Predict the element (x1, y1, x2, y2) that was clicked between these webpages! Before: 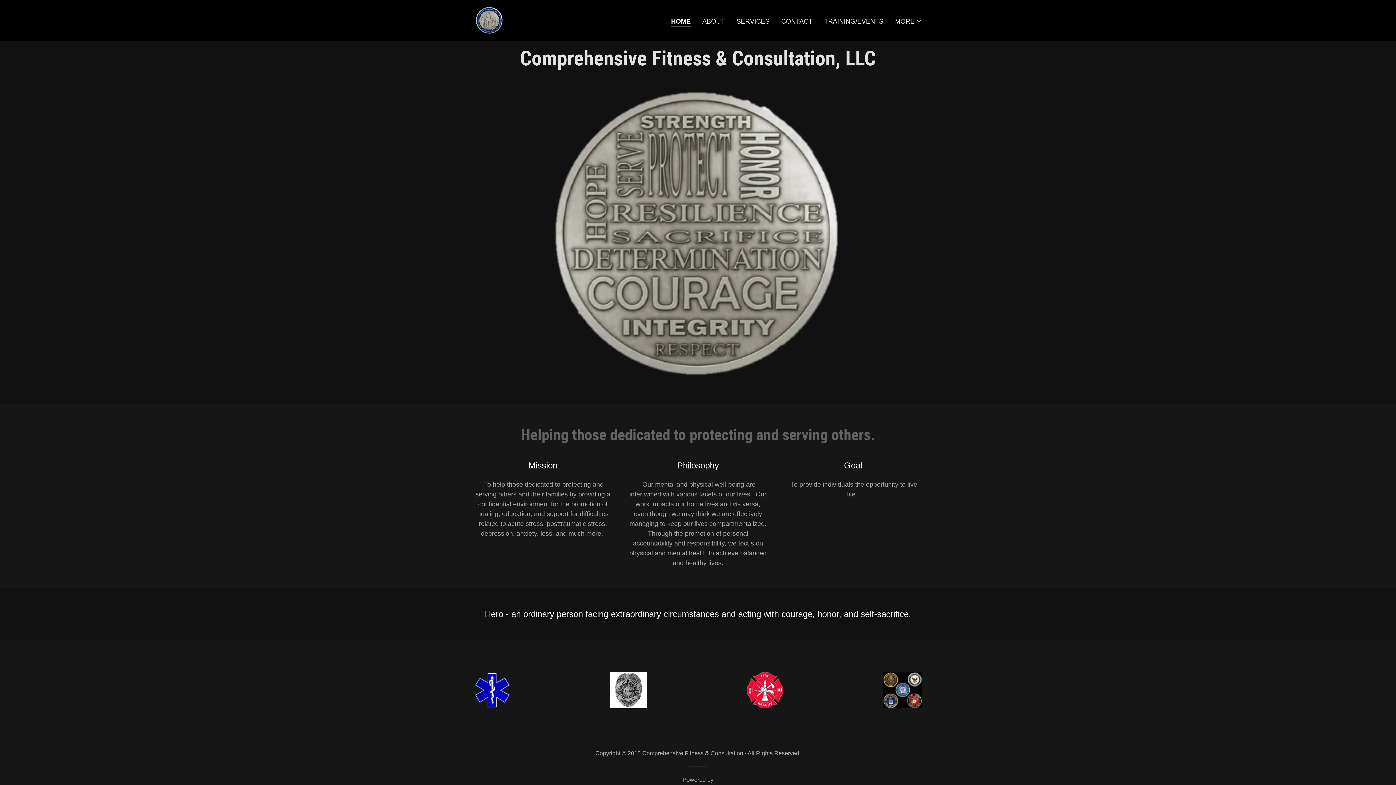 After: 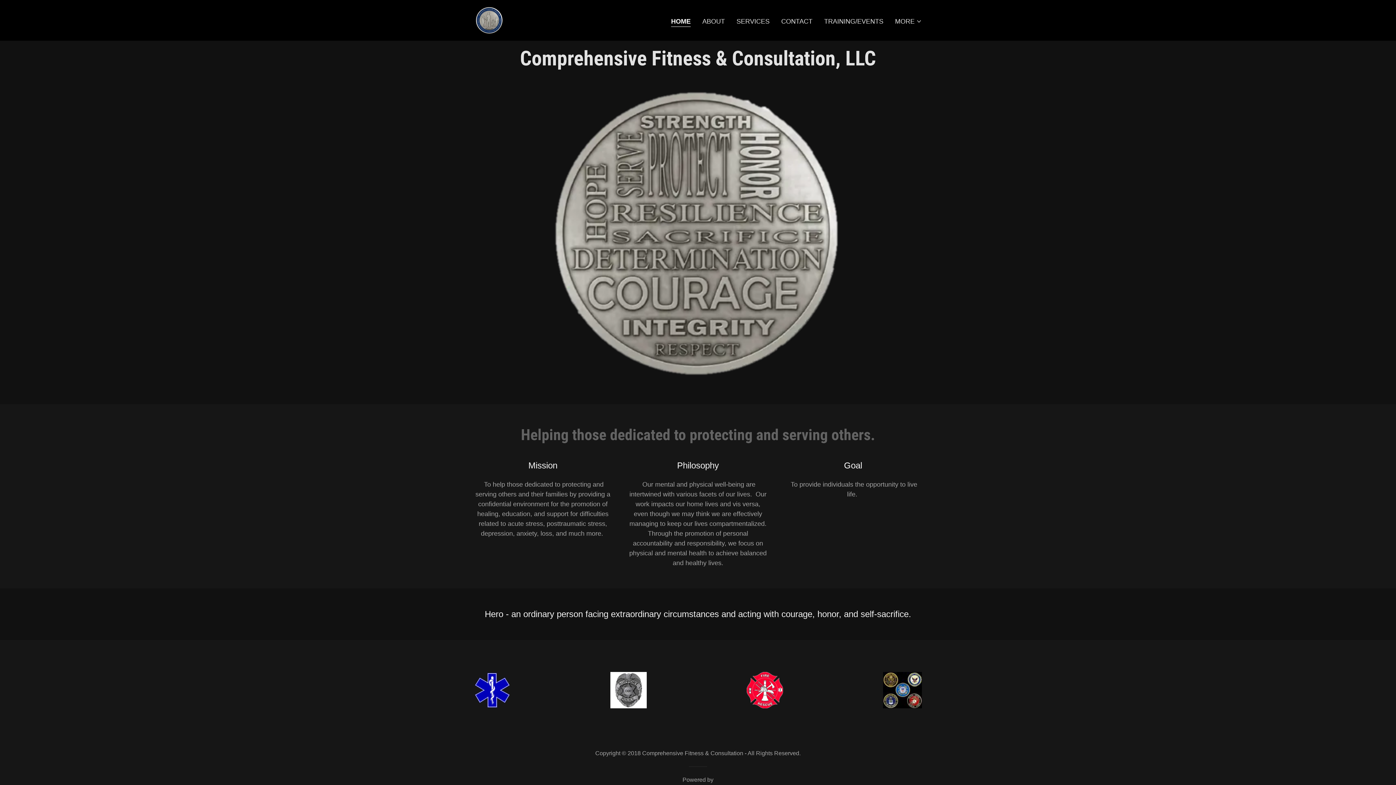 Action: bbox: (671, 16, 690, 26) label: HOME